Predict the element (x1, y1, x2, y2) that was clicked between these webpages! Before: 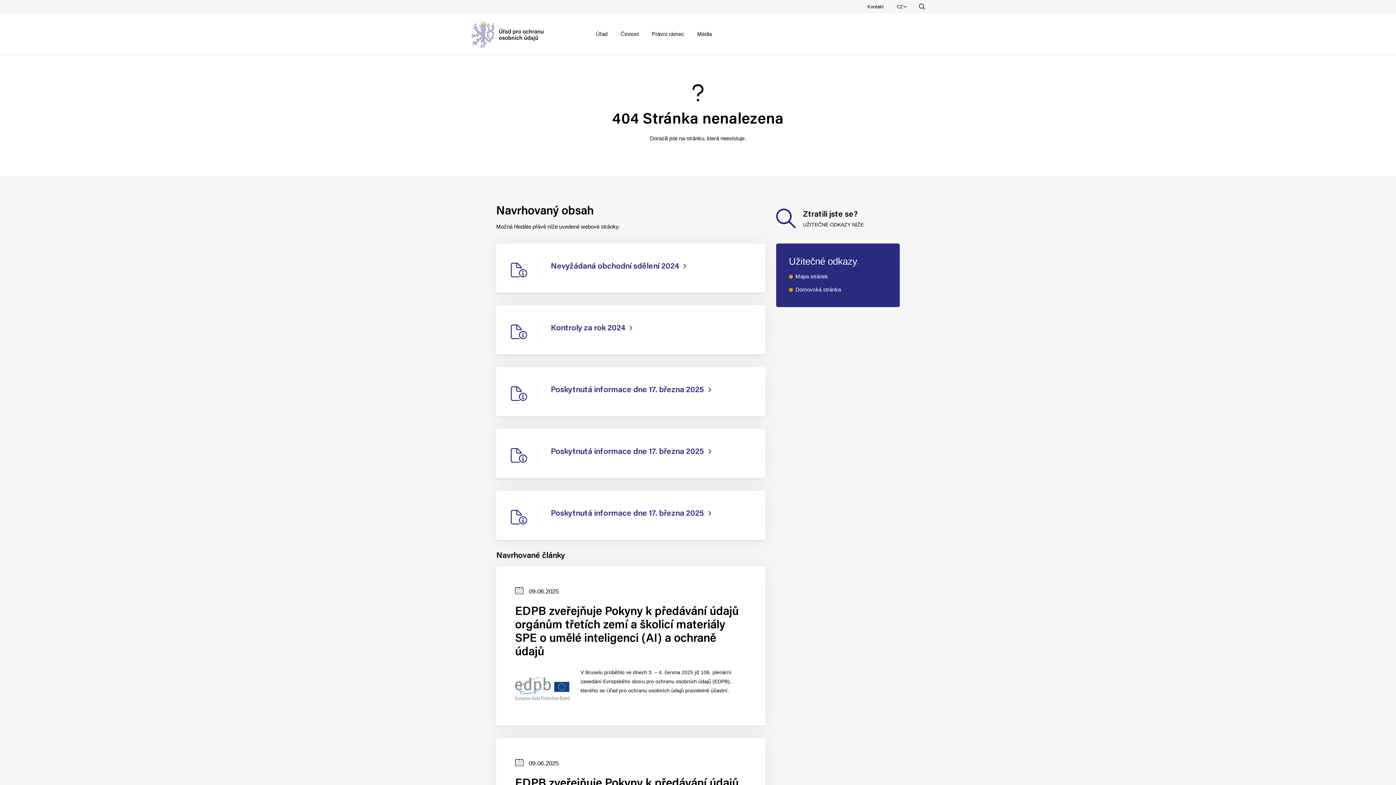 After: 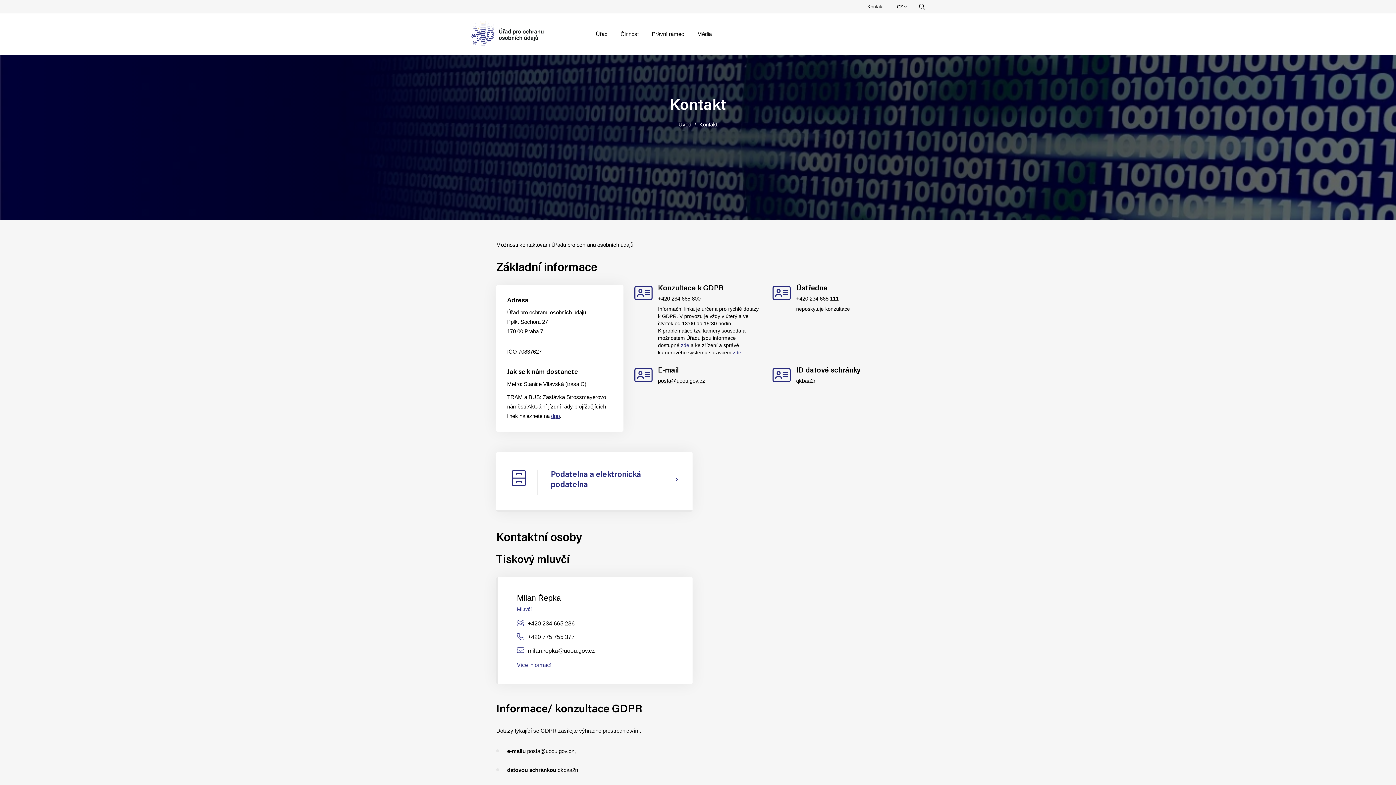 Action: bbox: (859, 0, 892, 13) label: Kontakt